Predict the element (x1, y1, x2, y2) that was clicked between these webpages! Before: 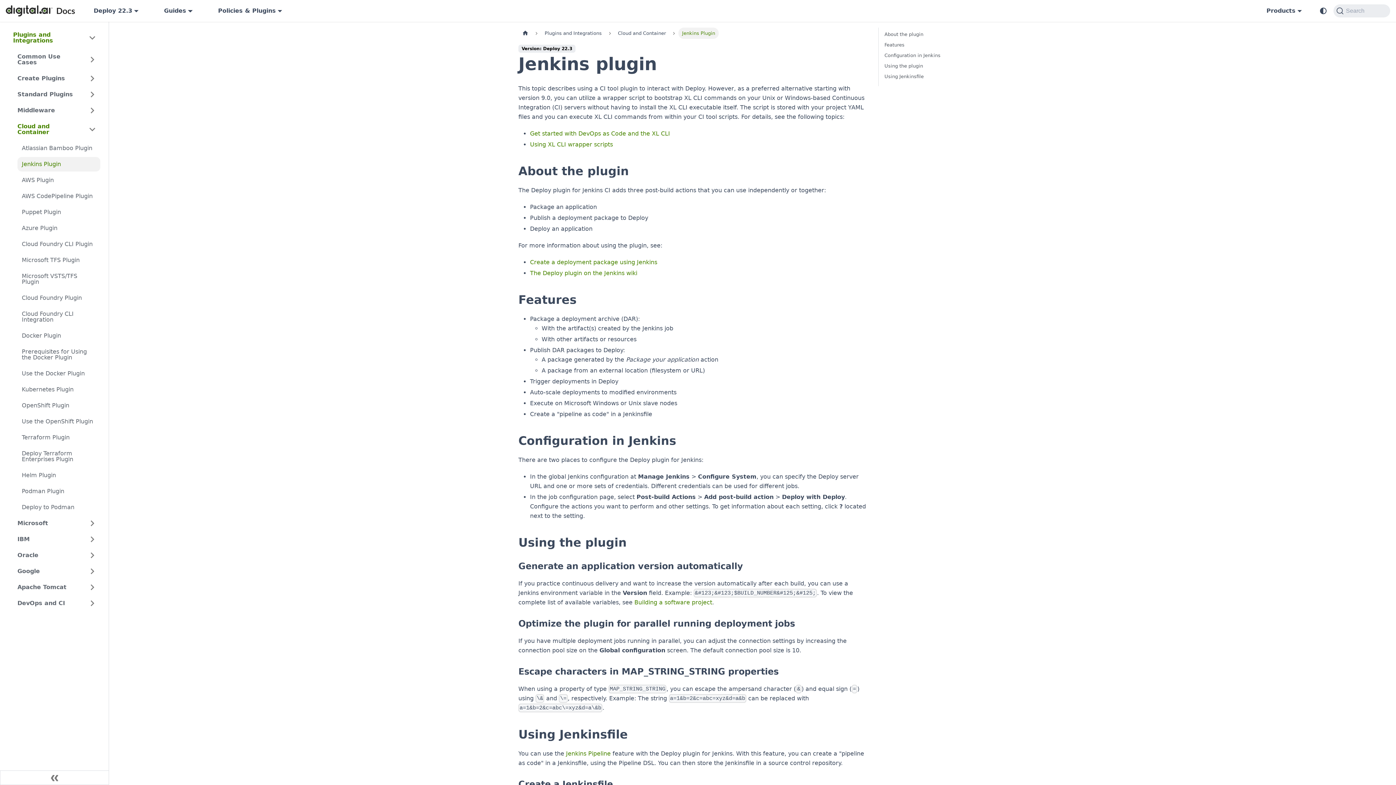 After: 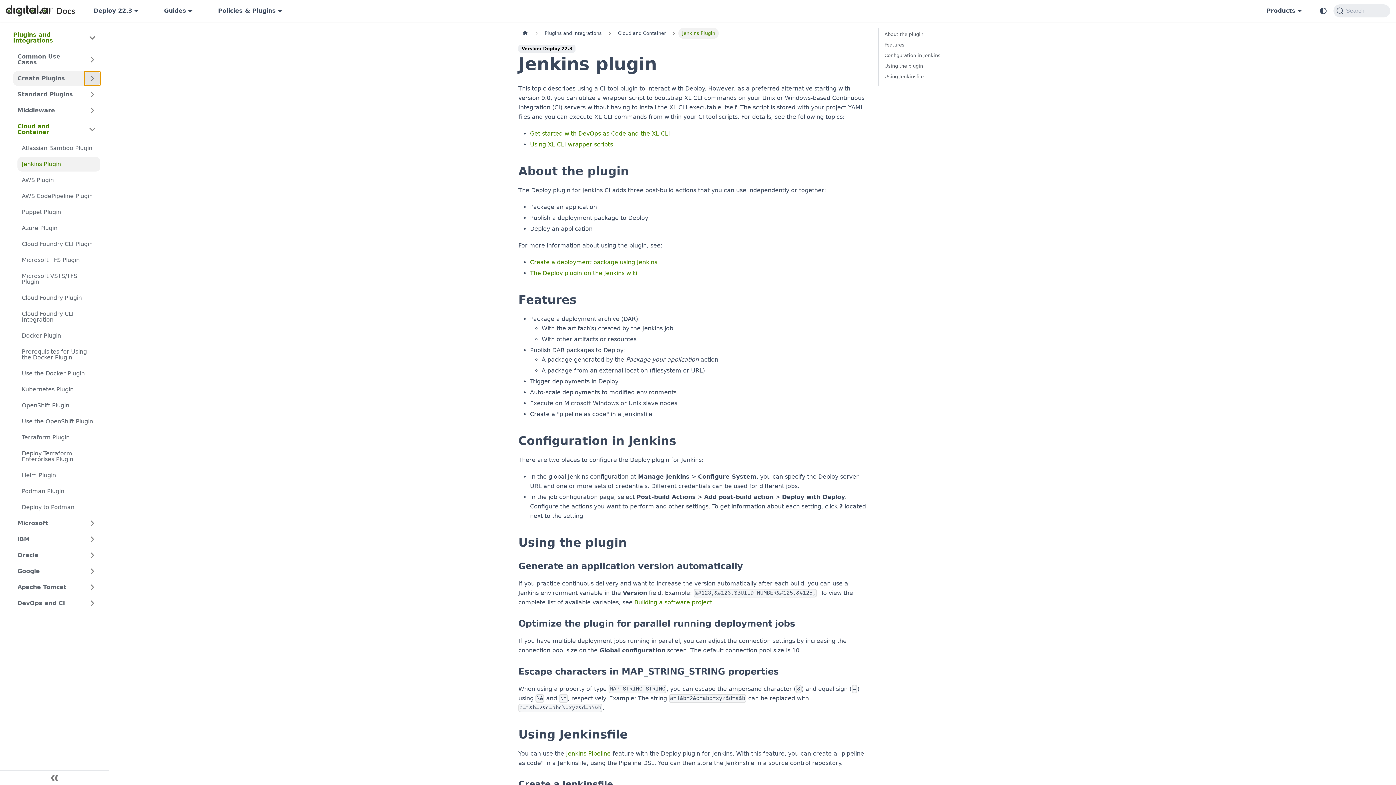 Action: label: Expand sidebar category 'Create Plugins' bbox: (84, 71, 100, 85)